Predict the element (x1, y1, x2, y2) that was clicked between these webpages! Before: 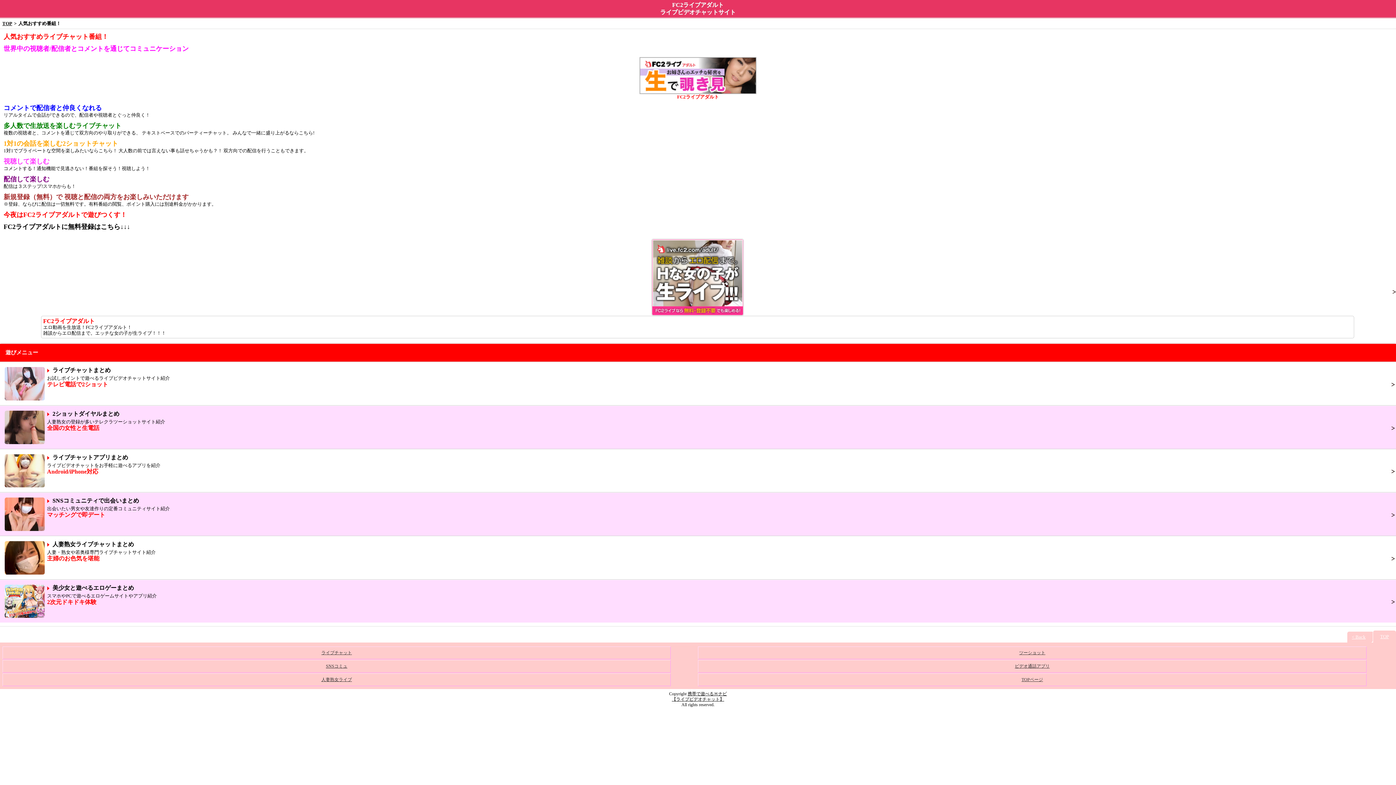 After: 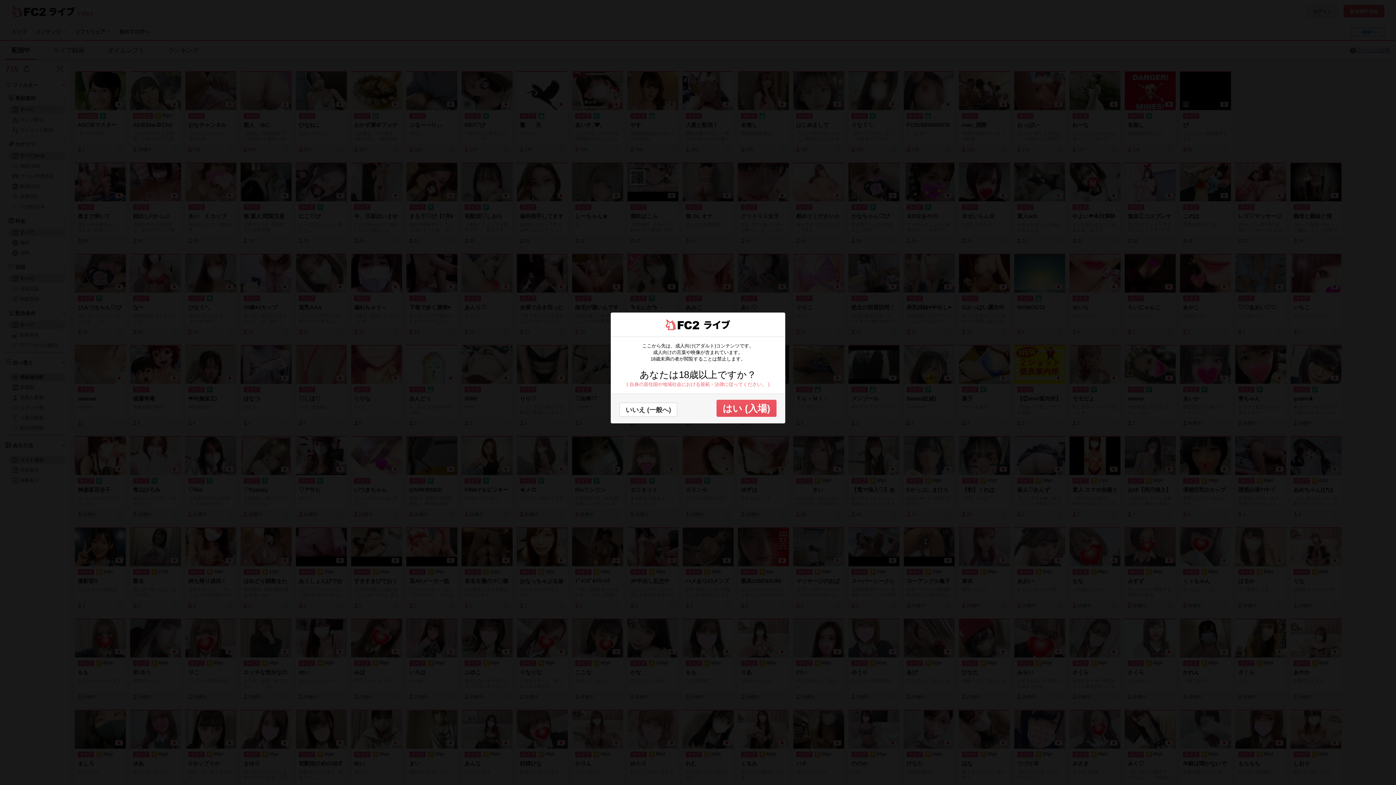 Action: bbox: (0, 238, 1396, 343) label: FC2ライブアダルト
エロ動画を生放送！FC2ライブアダルト！
雑談からエロ配信まで。エッチな女の子が生ライブ！！！